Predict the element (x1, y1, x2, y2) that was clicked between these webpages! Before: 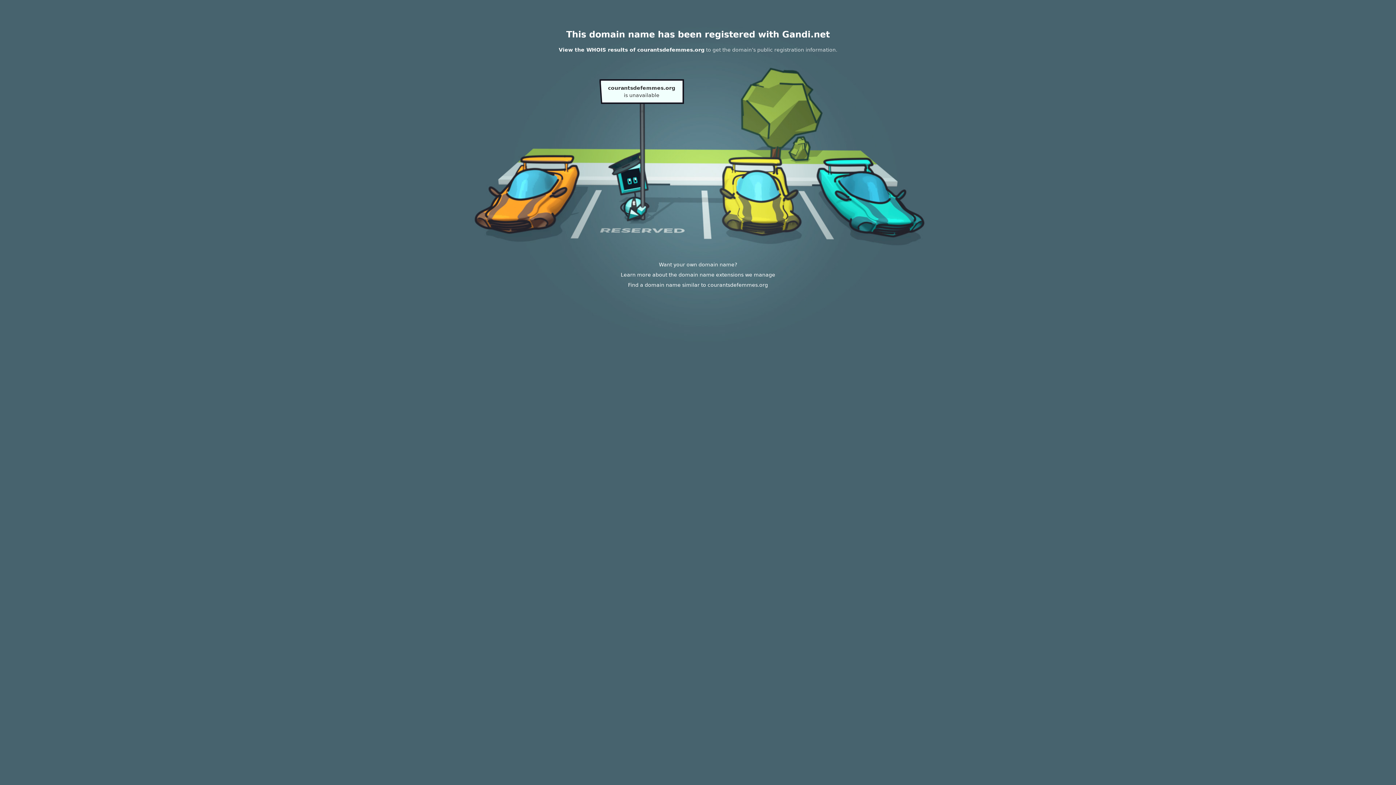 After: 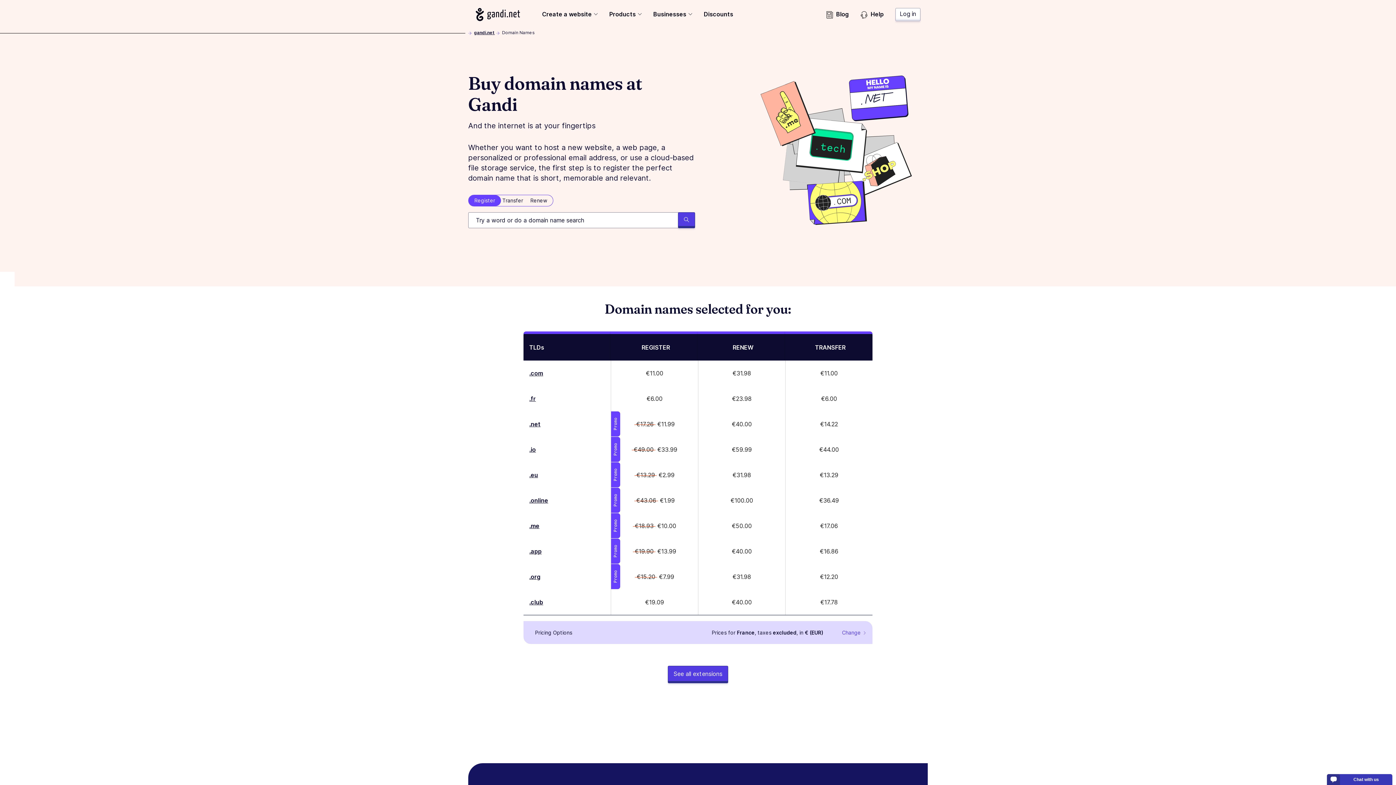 Action: label: Learn more about the domain name extensions we manage bbox: (620, 272, 775, 277)